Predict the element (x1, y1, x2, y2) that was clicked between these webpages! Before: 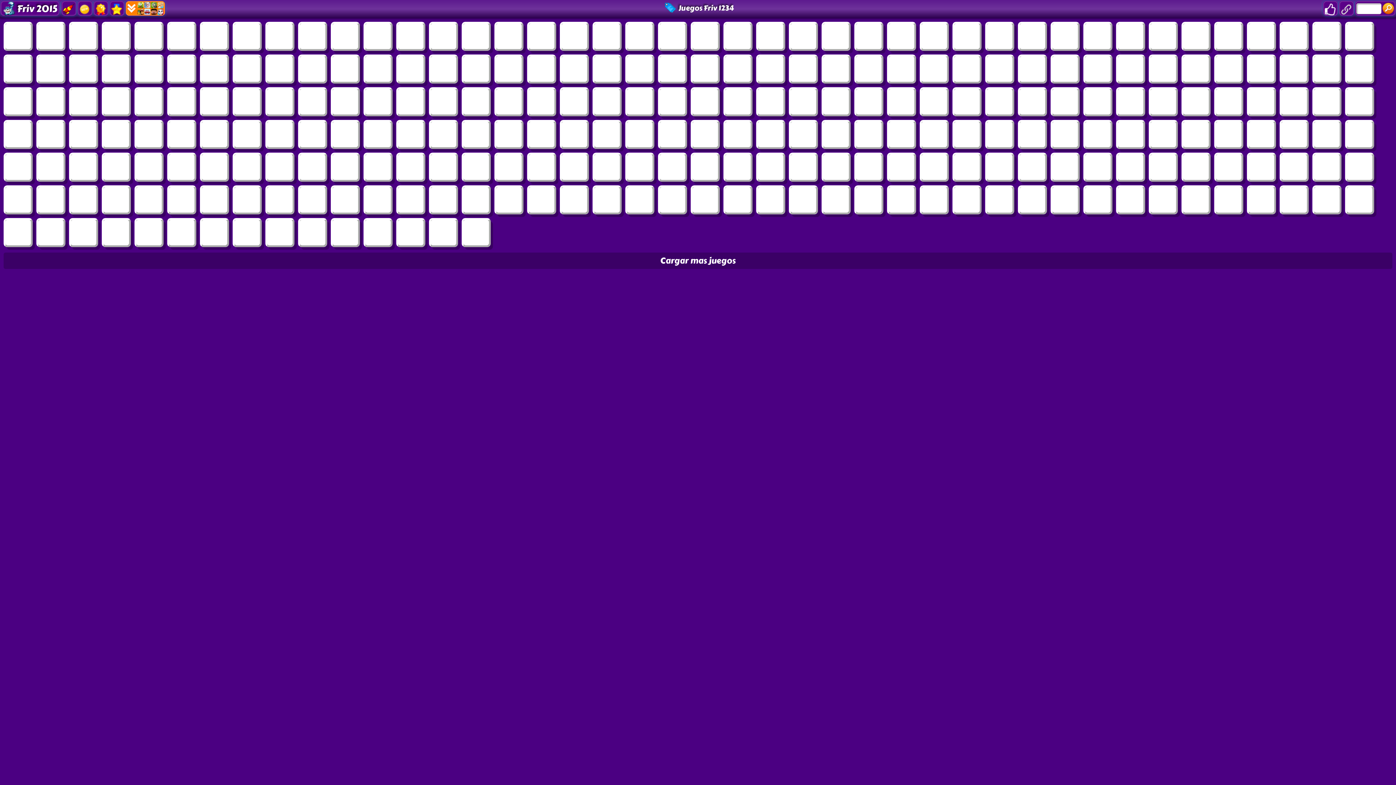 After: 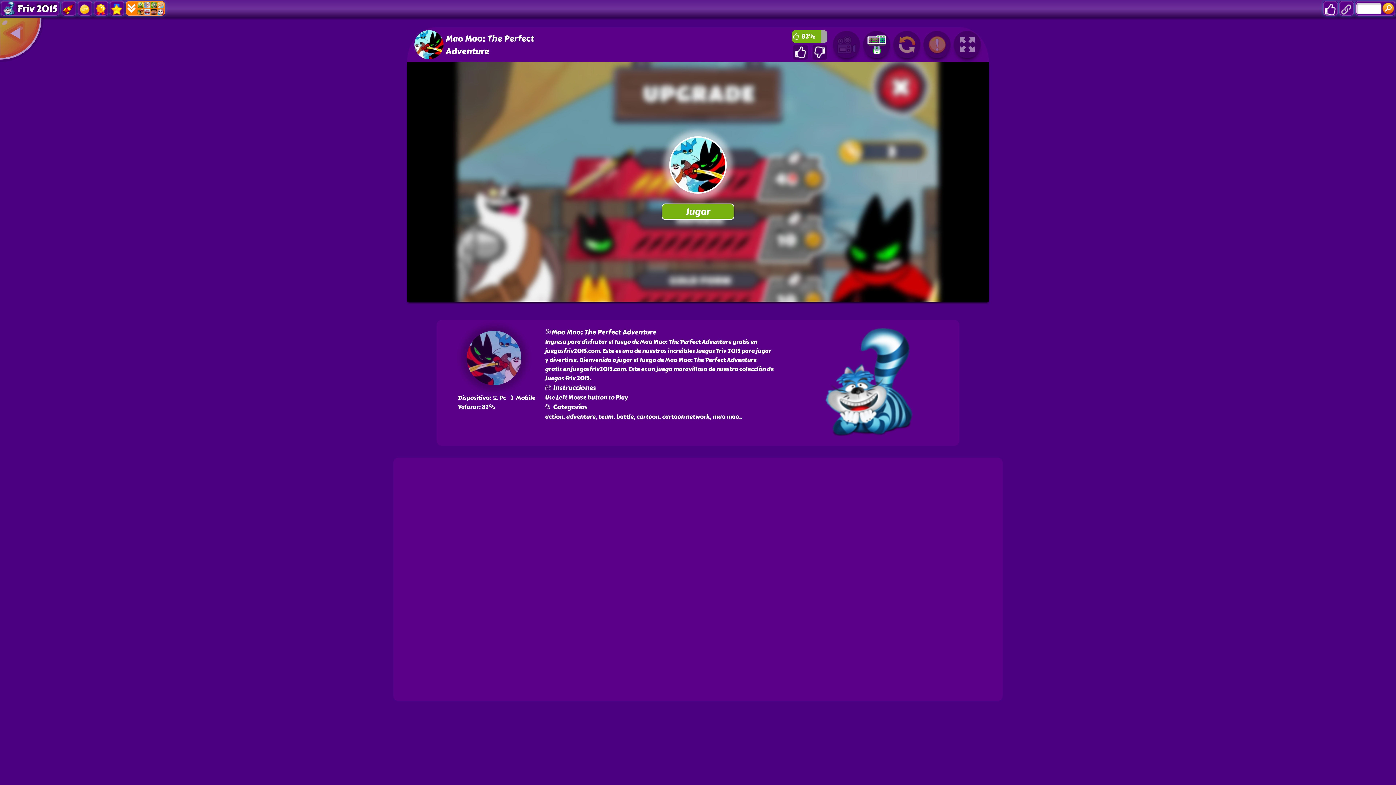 Action: bbox: (136, 89, 161, 114)